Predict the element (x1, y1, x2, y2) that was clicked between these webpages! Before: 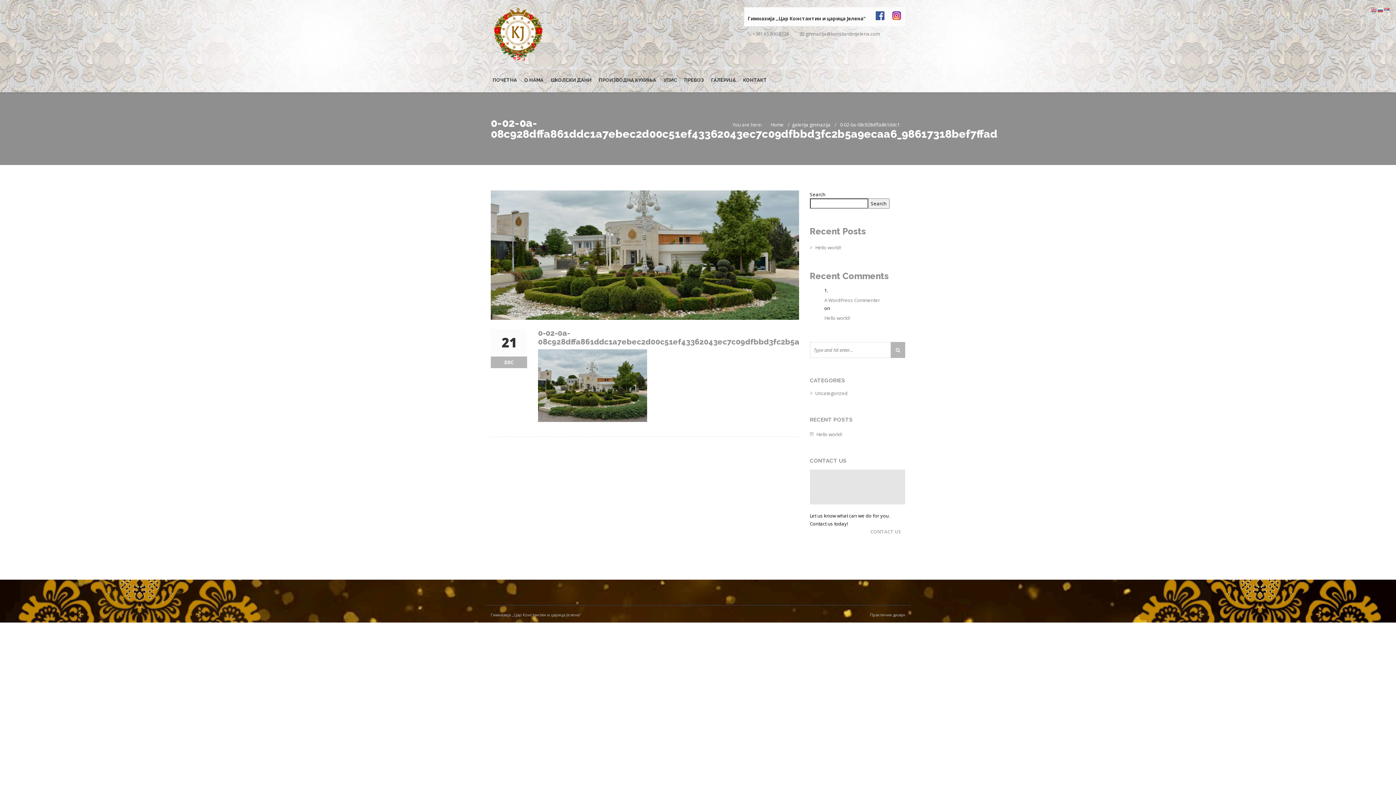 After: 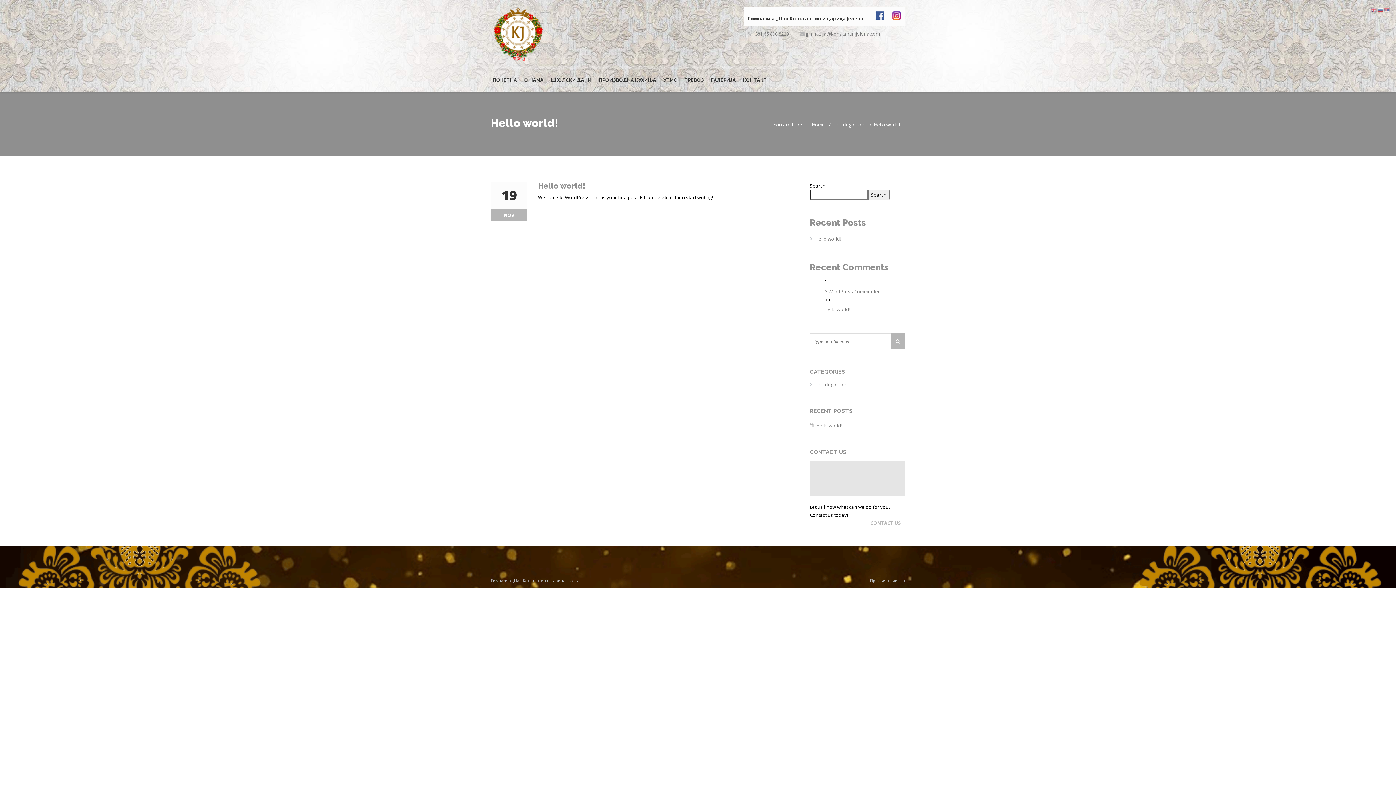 Action: bbox: (815, 241, 905, 251) label: Hello world!